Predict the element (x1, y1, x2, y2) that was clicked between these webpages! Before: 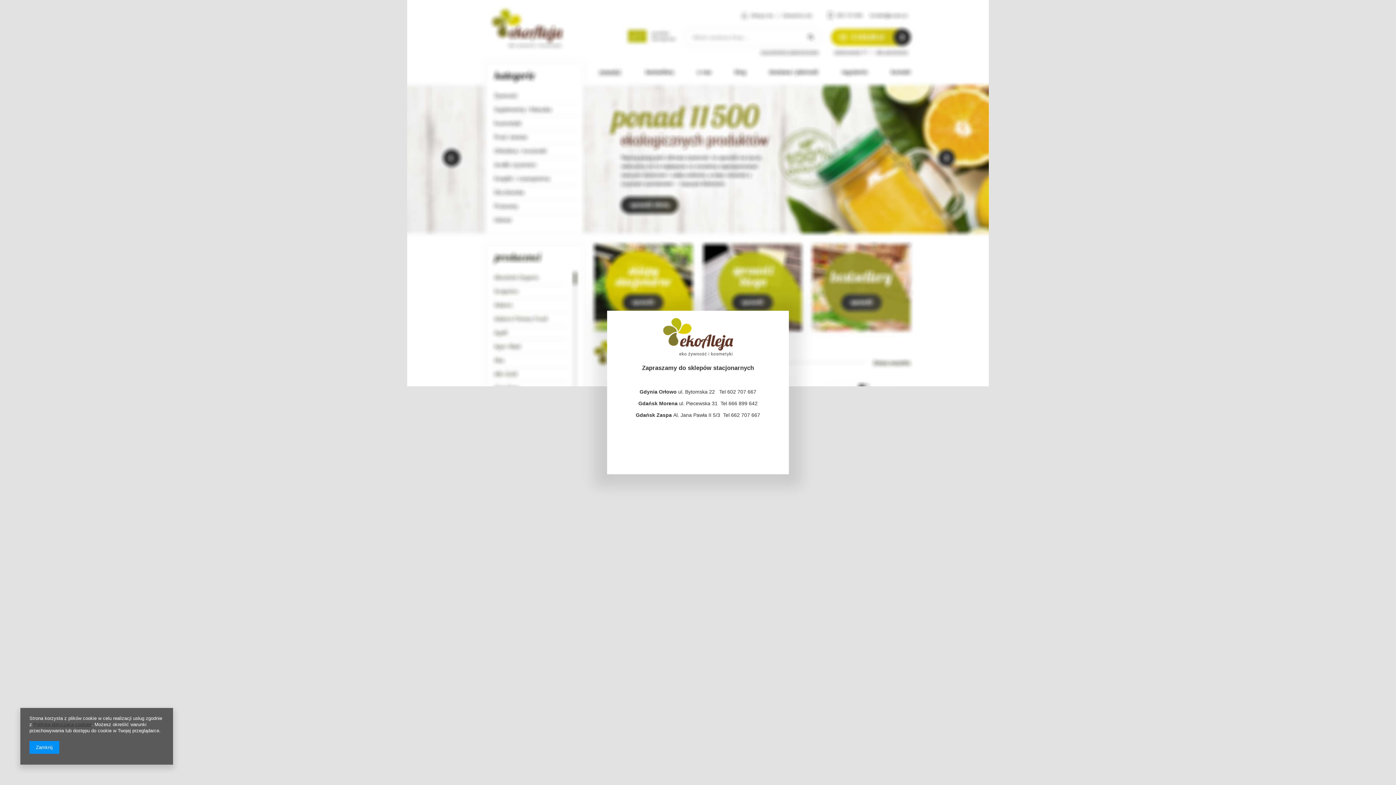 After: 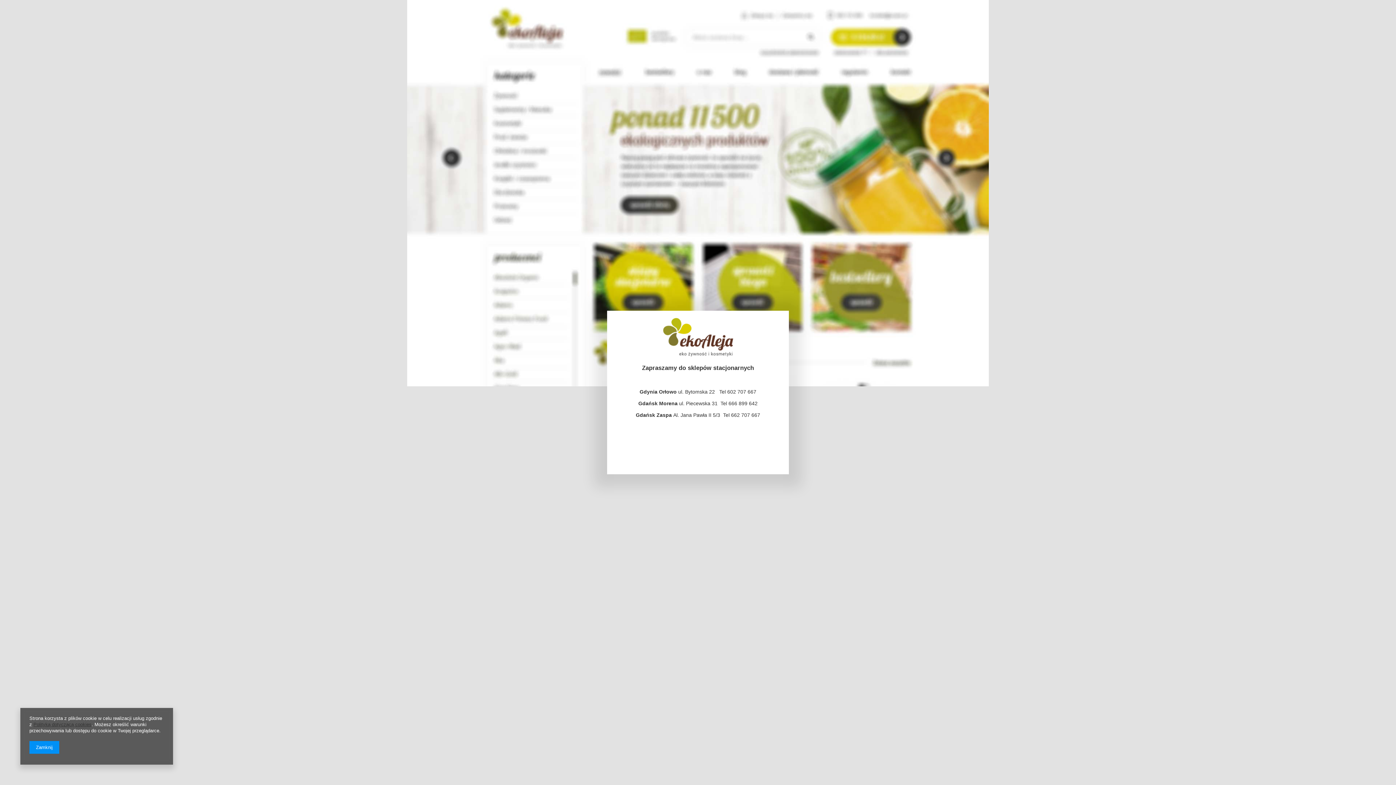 Action: bbox: (33, 722, 91, 727) label: Polityką dotyczącą cookies